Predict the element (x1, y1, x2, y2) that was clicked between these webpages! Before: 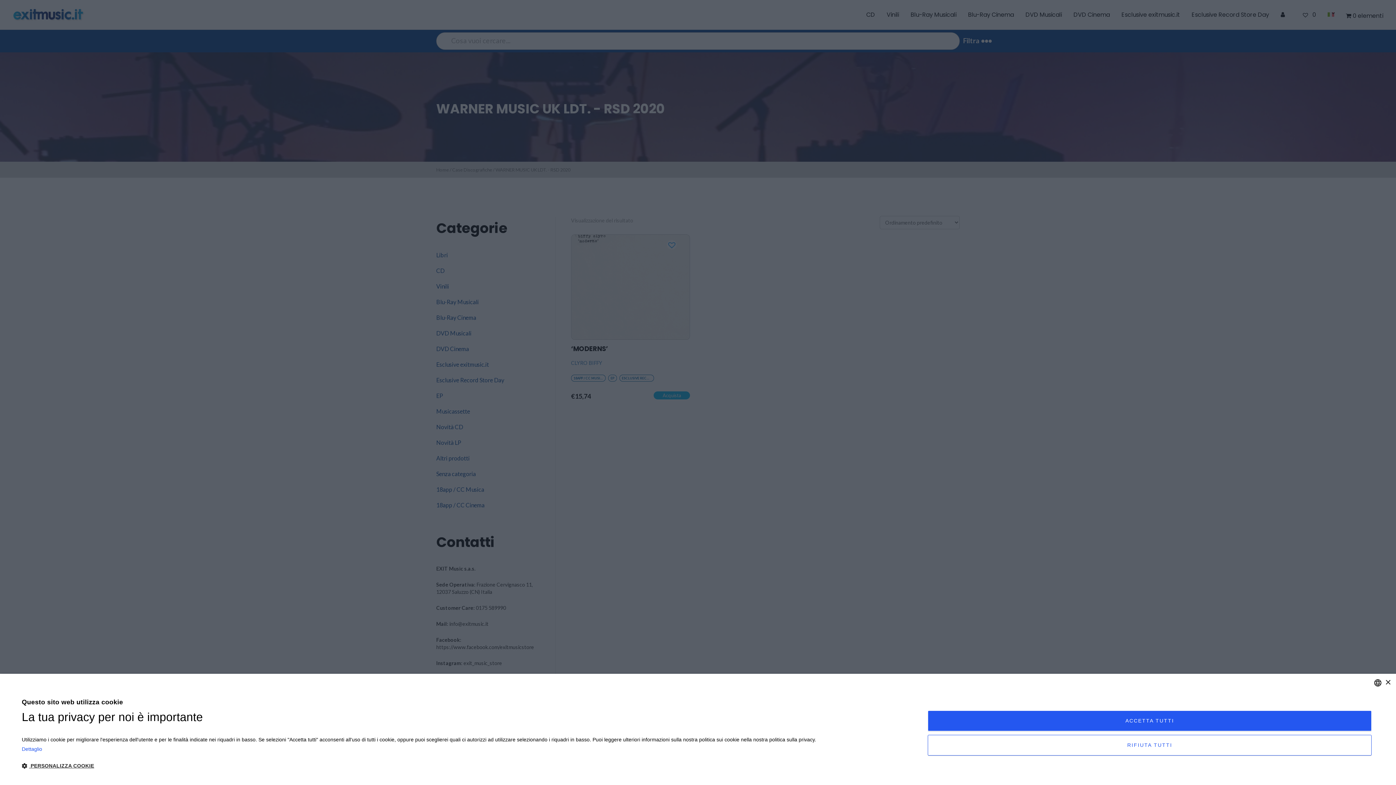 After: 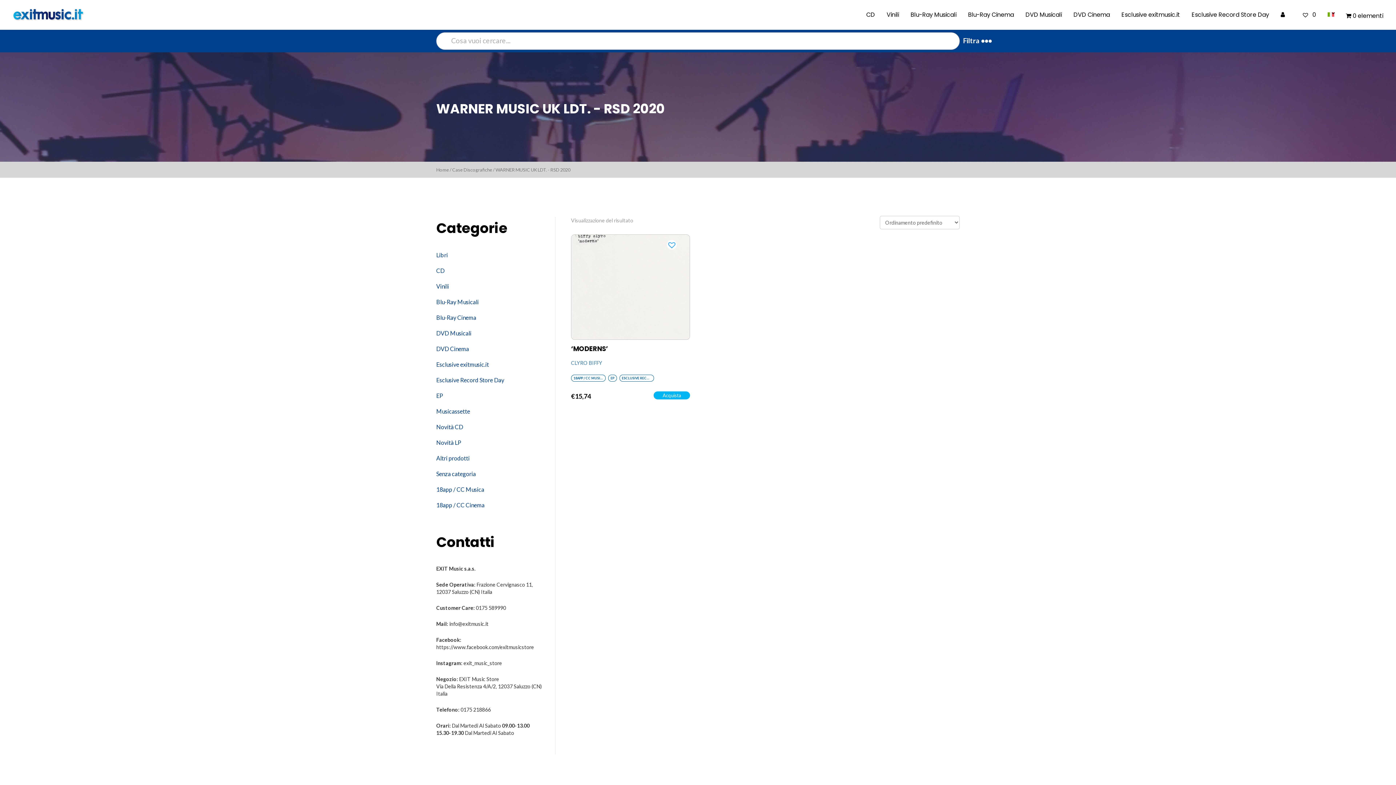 Action: bbox: (1385, 680, 1390, 685) label: Close